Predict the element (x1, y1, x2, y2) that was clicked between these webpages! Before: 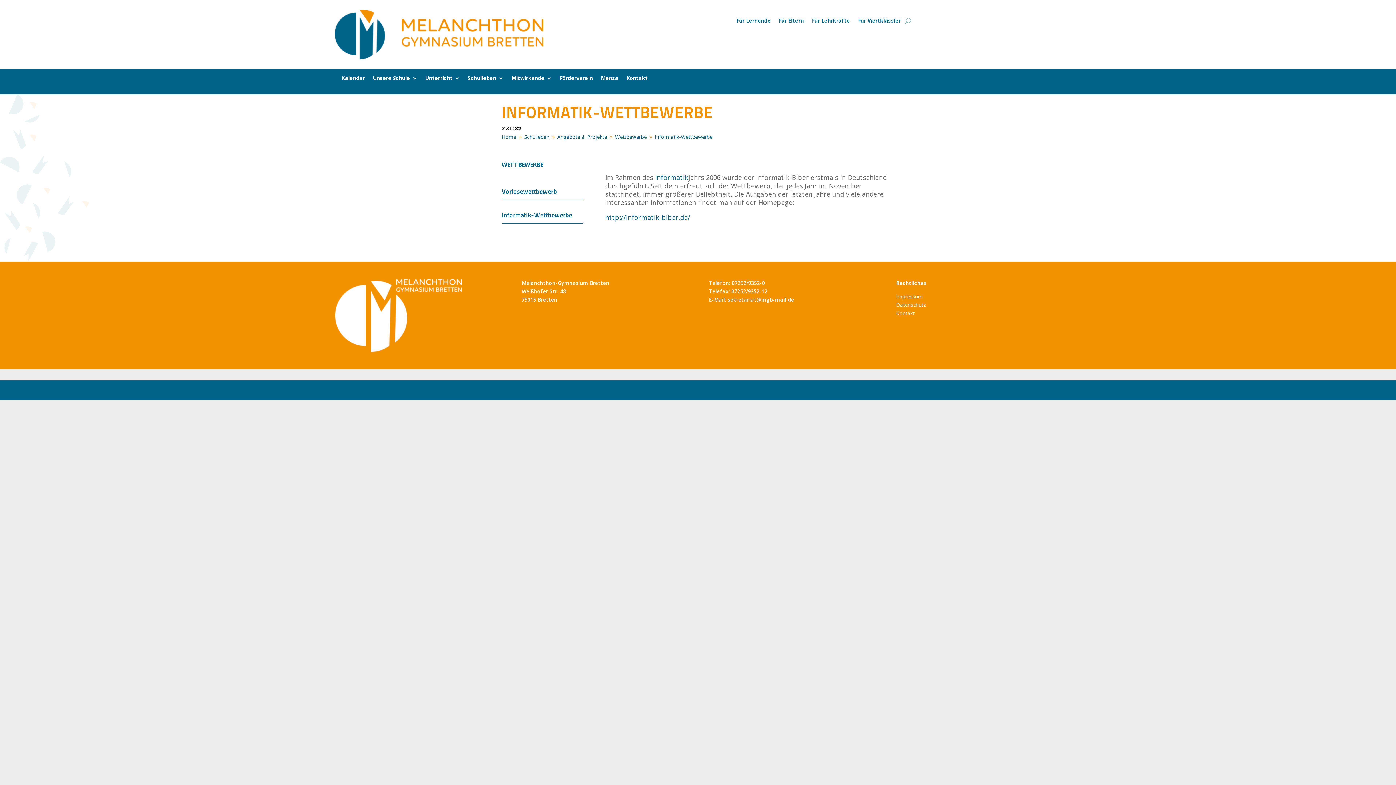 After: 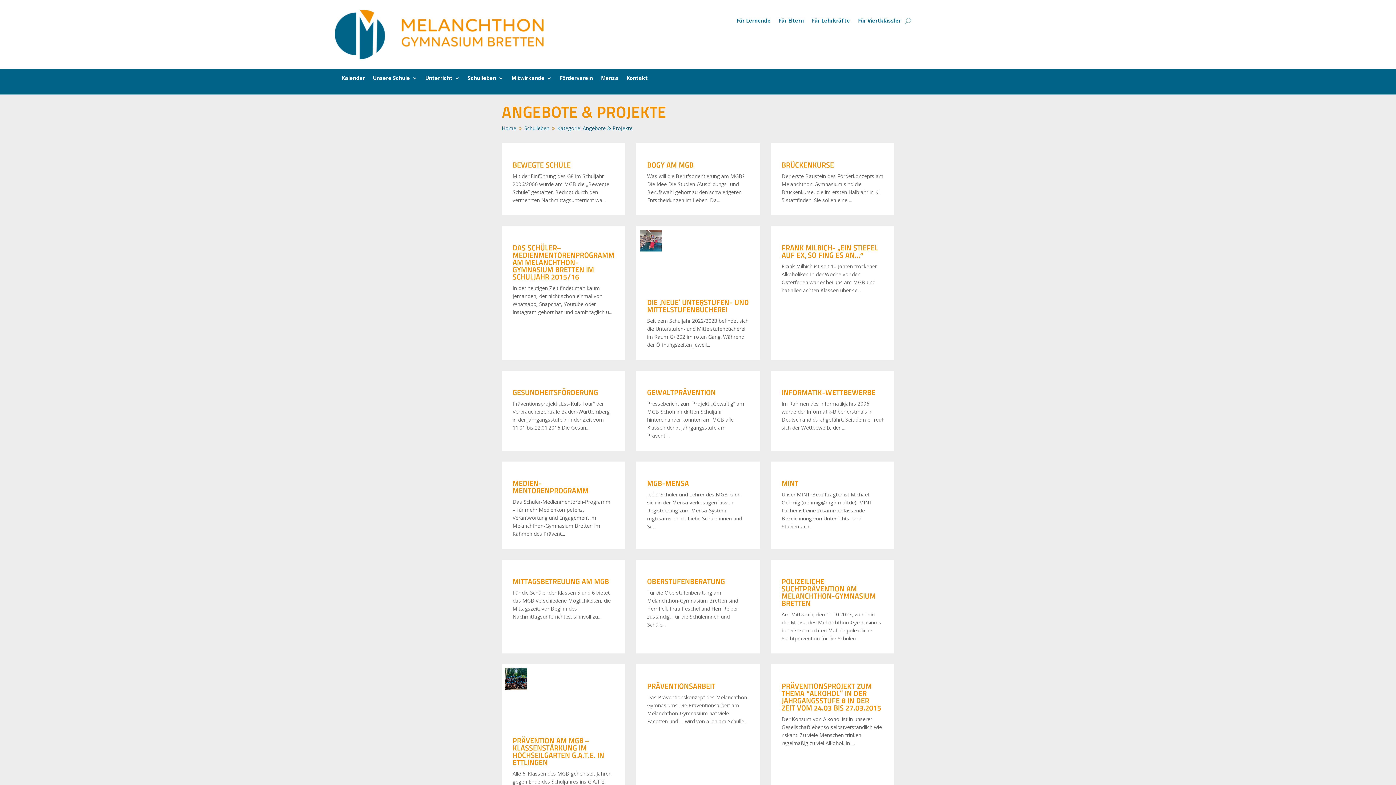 Action: bbox: (557, 133, 607, 140) label: Angebote & Projekte